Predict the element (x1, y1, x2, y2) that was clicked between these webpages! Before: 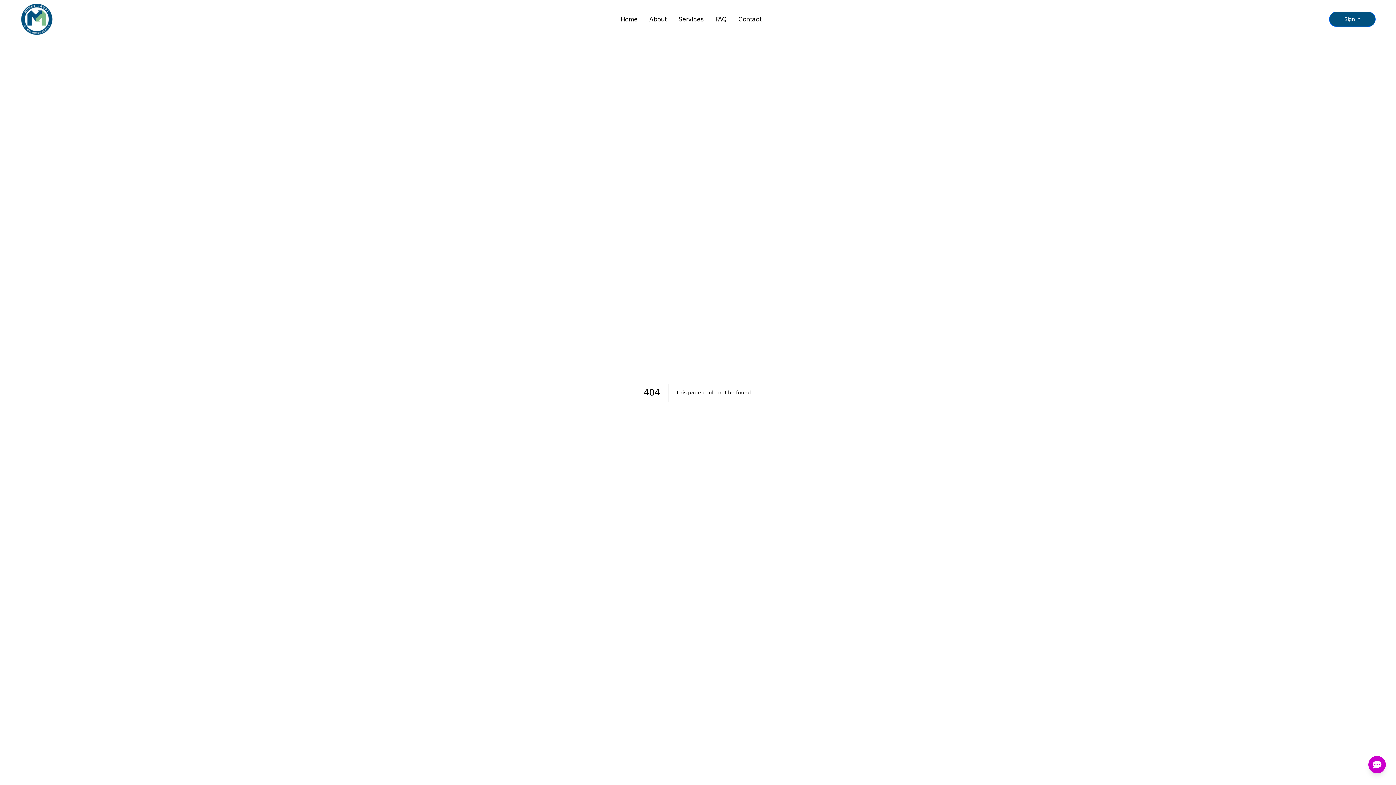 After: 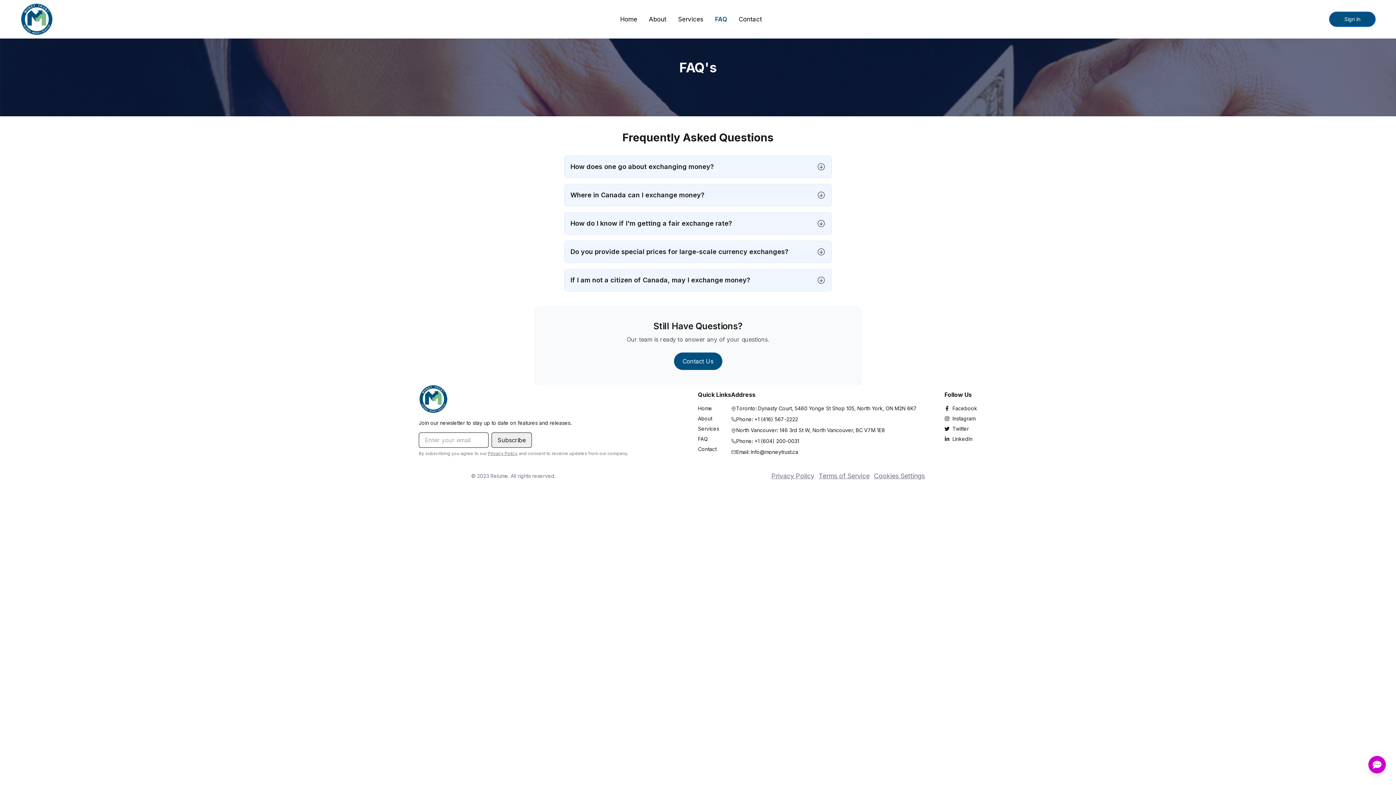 Action: label: FAQ bbox: (715, 14, 726, 23)